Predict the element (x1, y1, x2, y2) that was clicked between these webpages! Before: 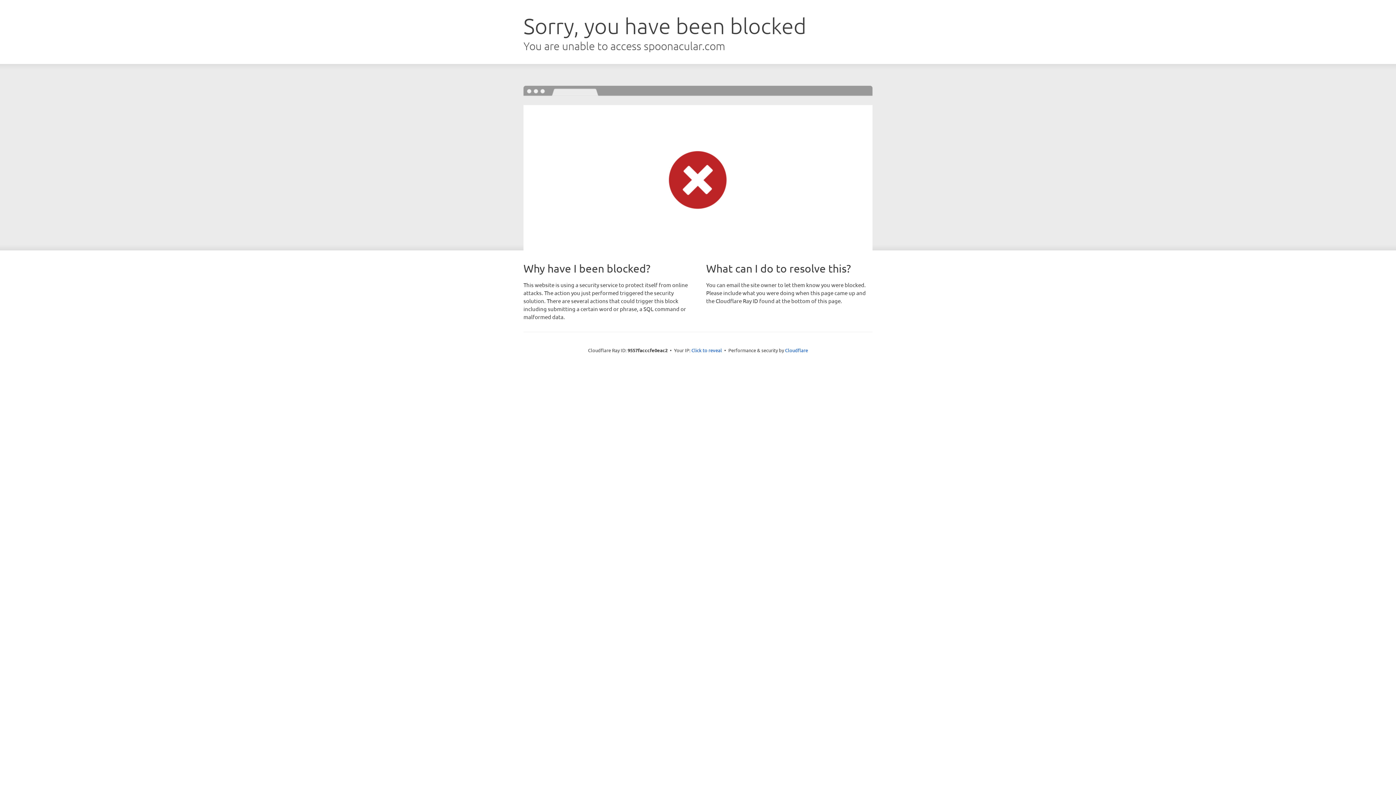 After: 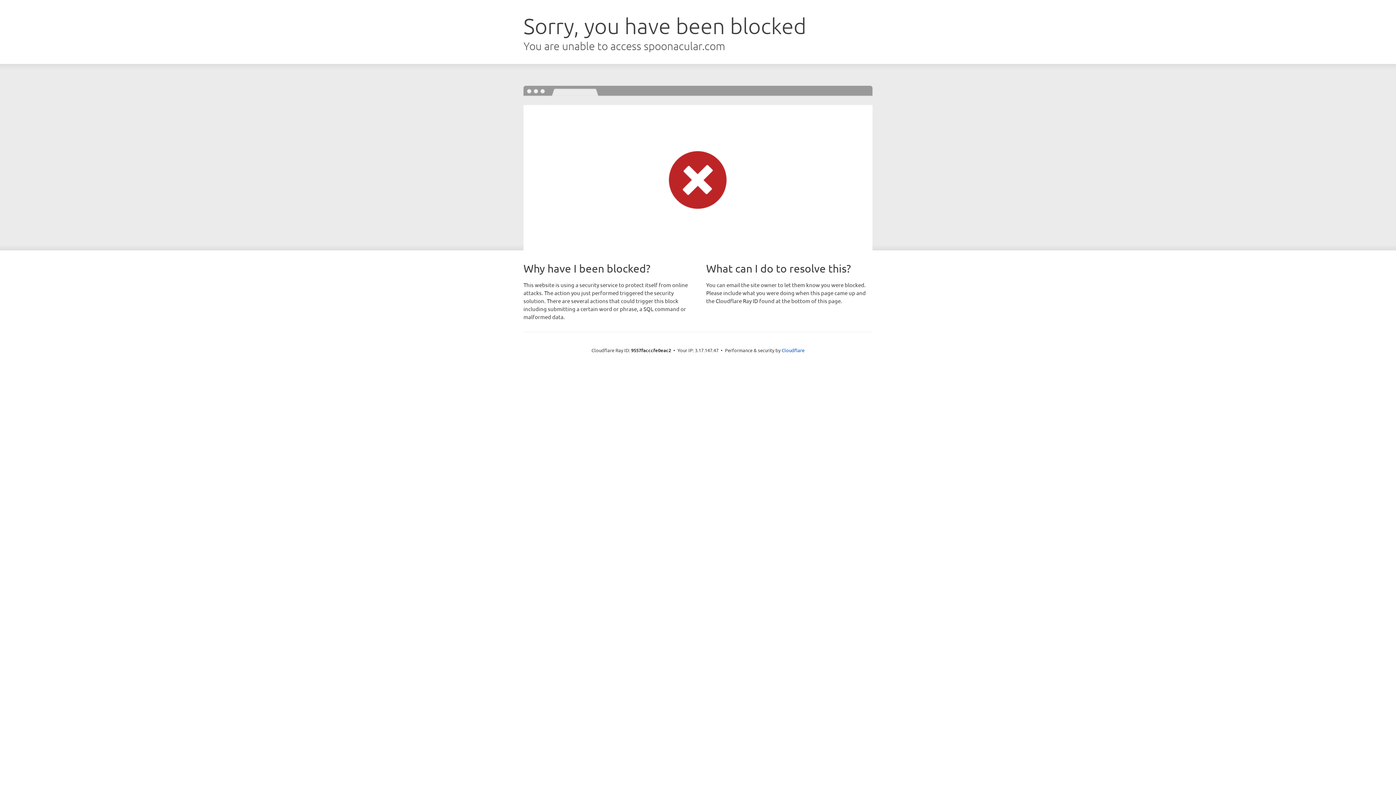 Action: label: Click to reveal bbox: (691, 346, 722, 353)